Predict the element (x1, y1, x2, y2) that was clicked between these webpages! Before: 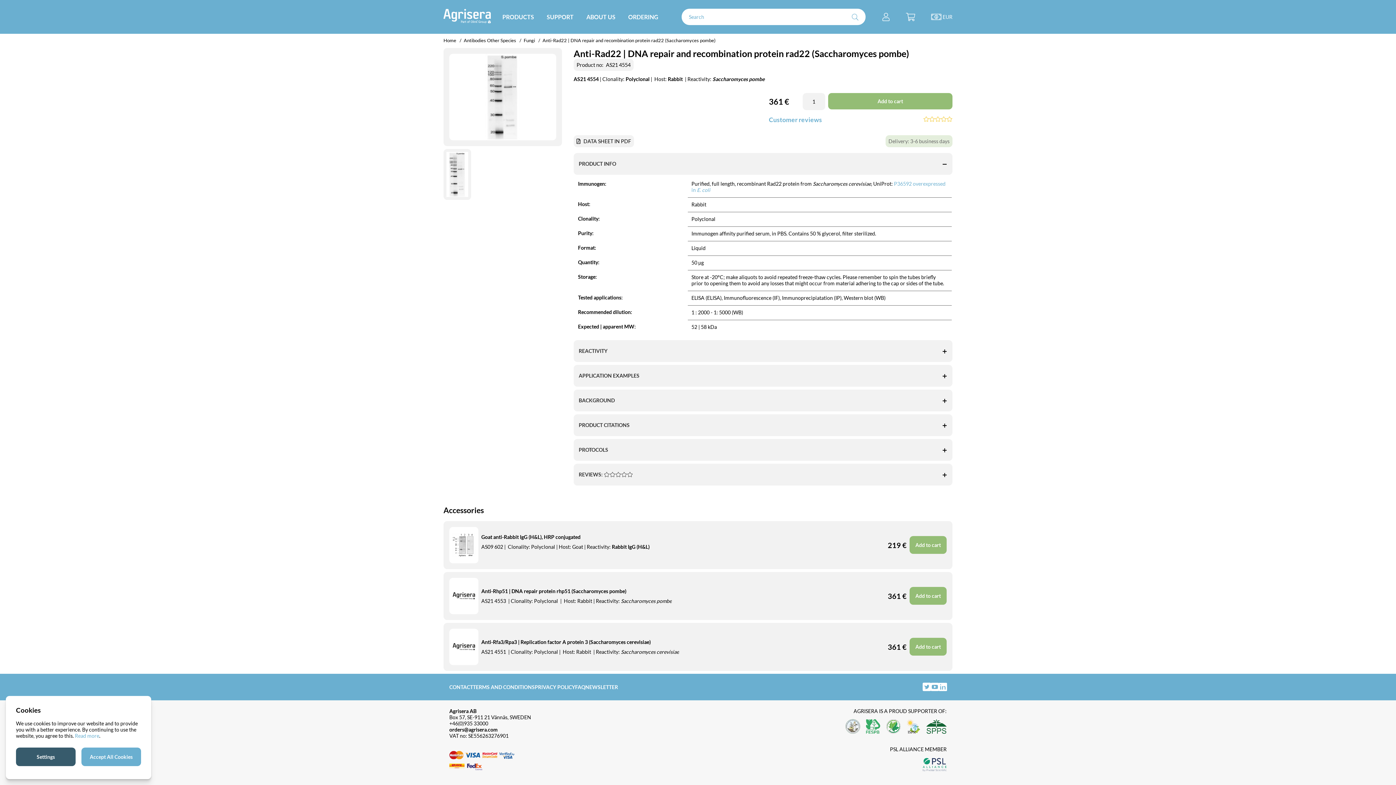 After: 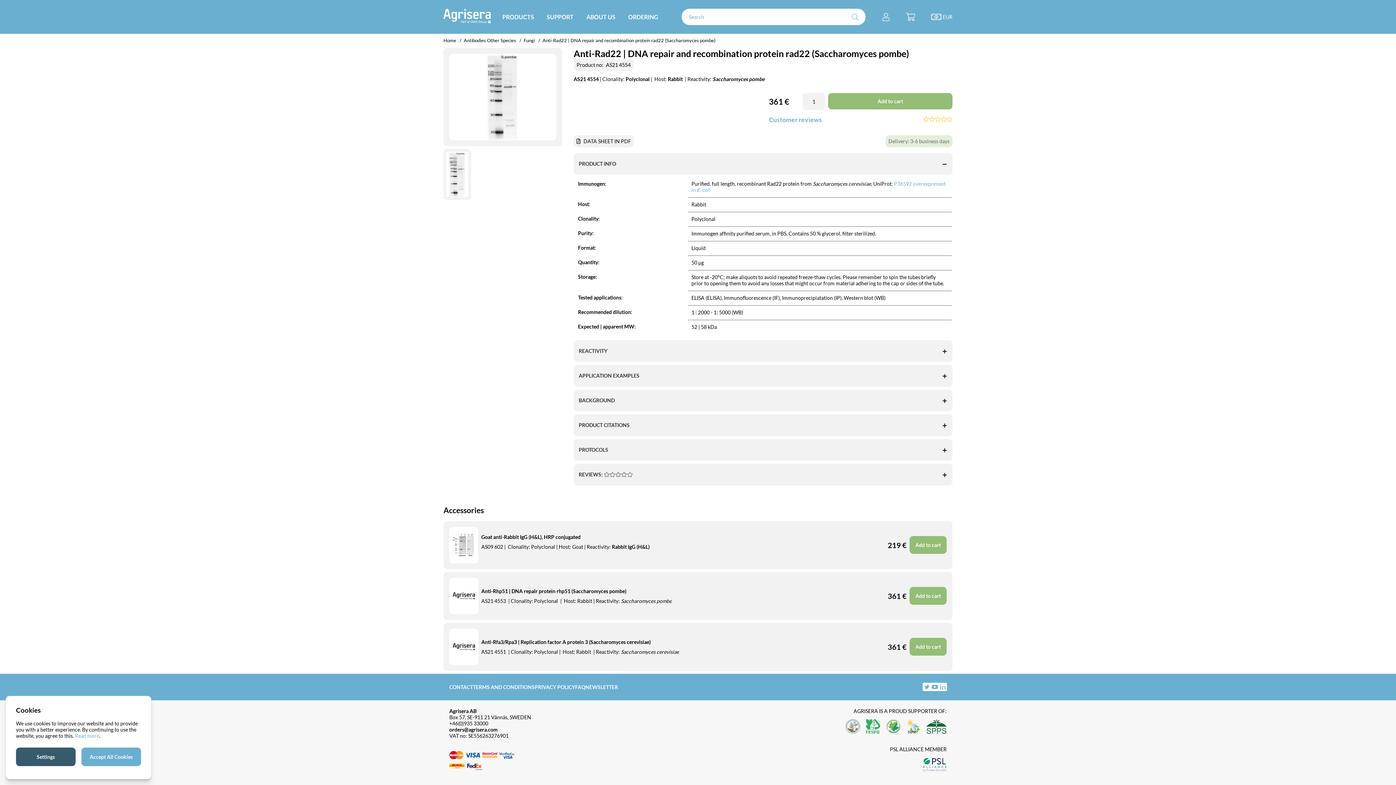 Action: bbox: (542, 37, 715, 43) label: Anti-Rad22 | DNA repair and recombination protein rad22 (Saccharomyces pombe)